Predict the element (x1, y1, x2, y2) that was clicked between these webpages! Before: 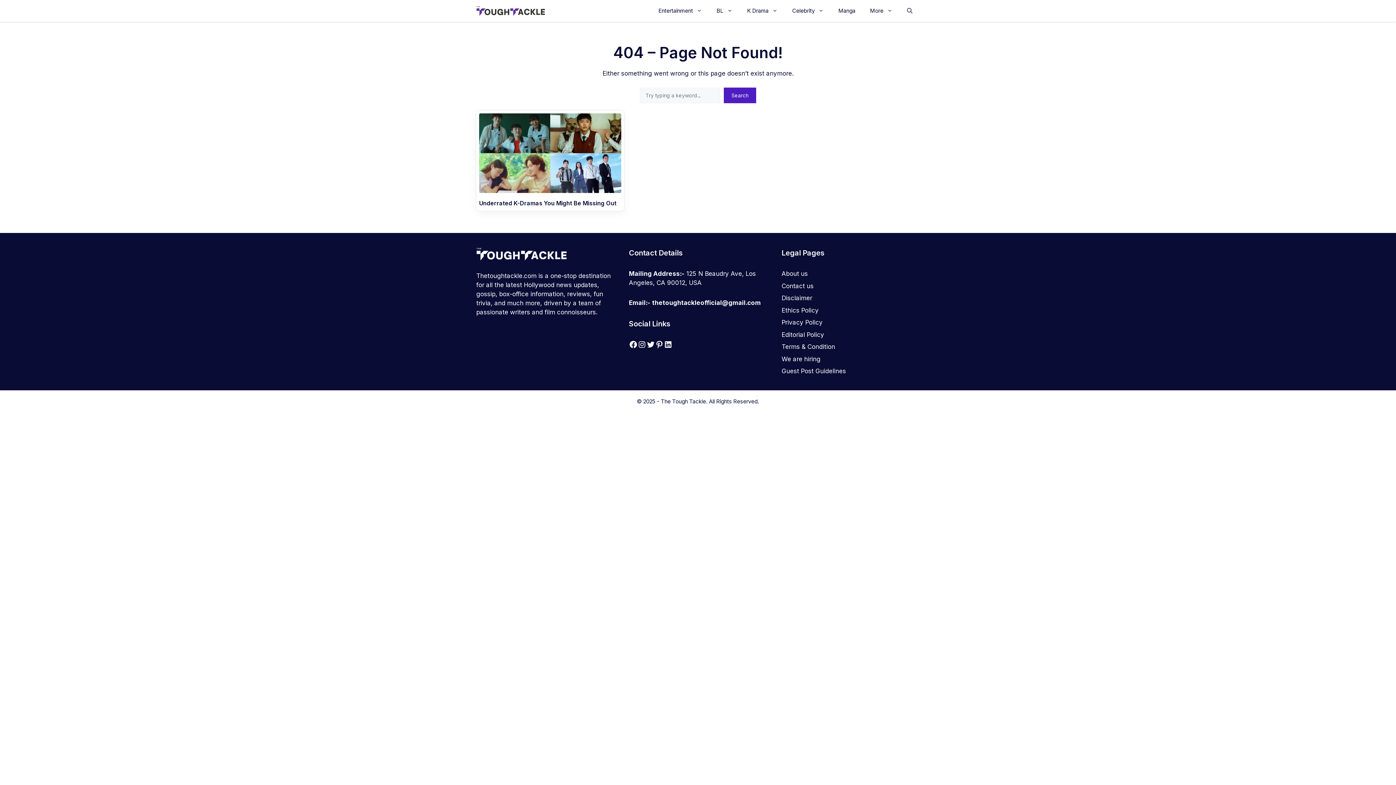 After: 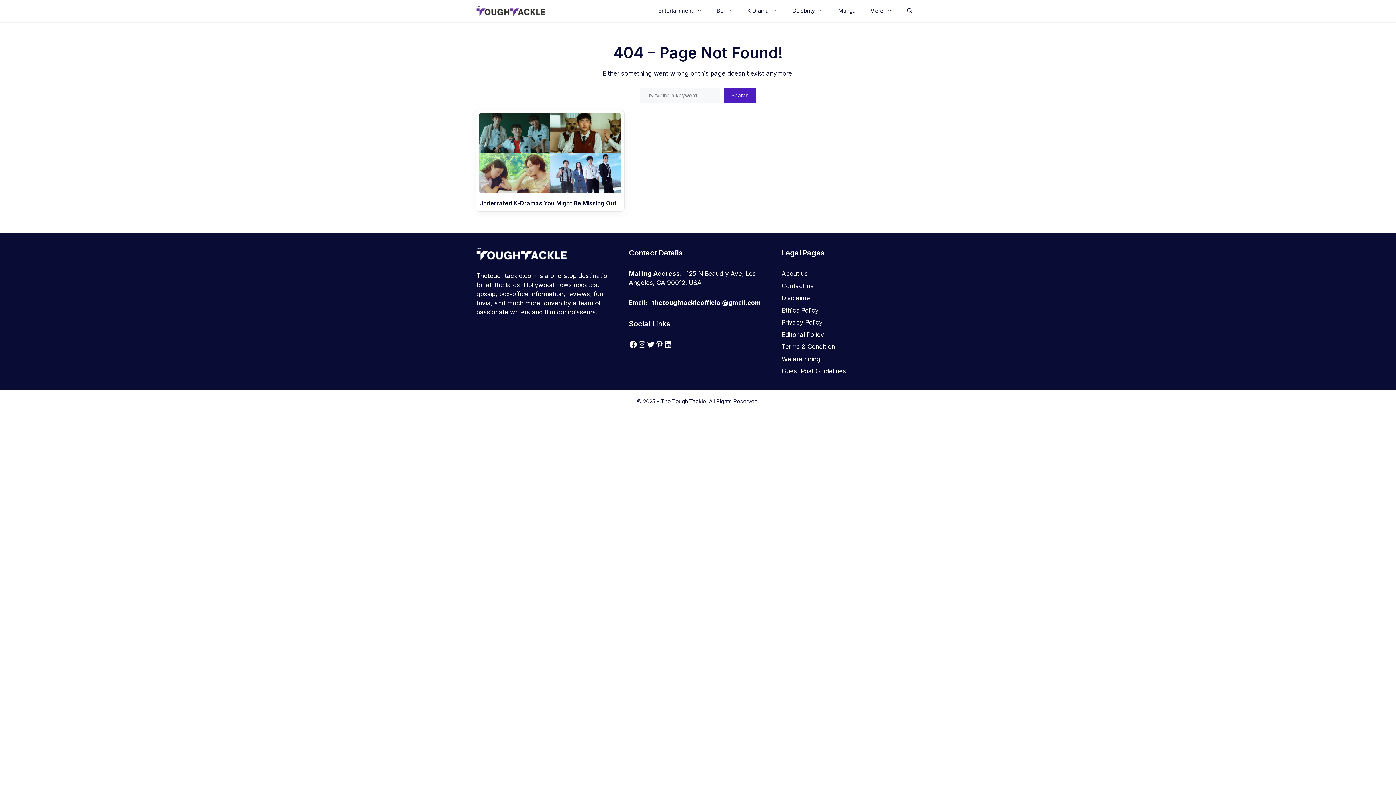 Action: label: thetoughtackleofficial@gmail.com bbox: (652, 299, 761, 306)